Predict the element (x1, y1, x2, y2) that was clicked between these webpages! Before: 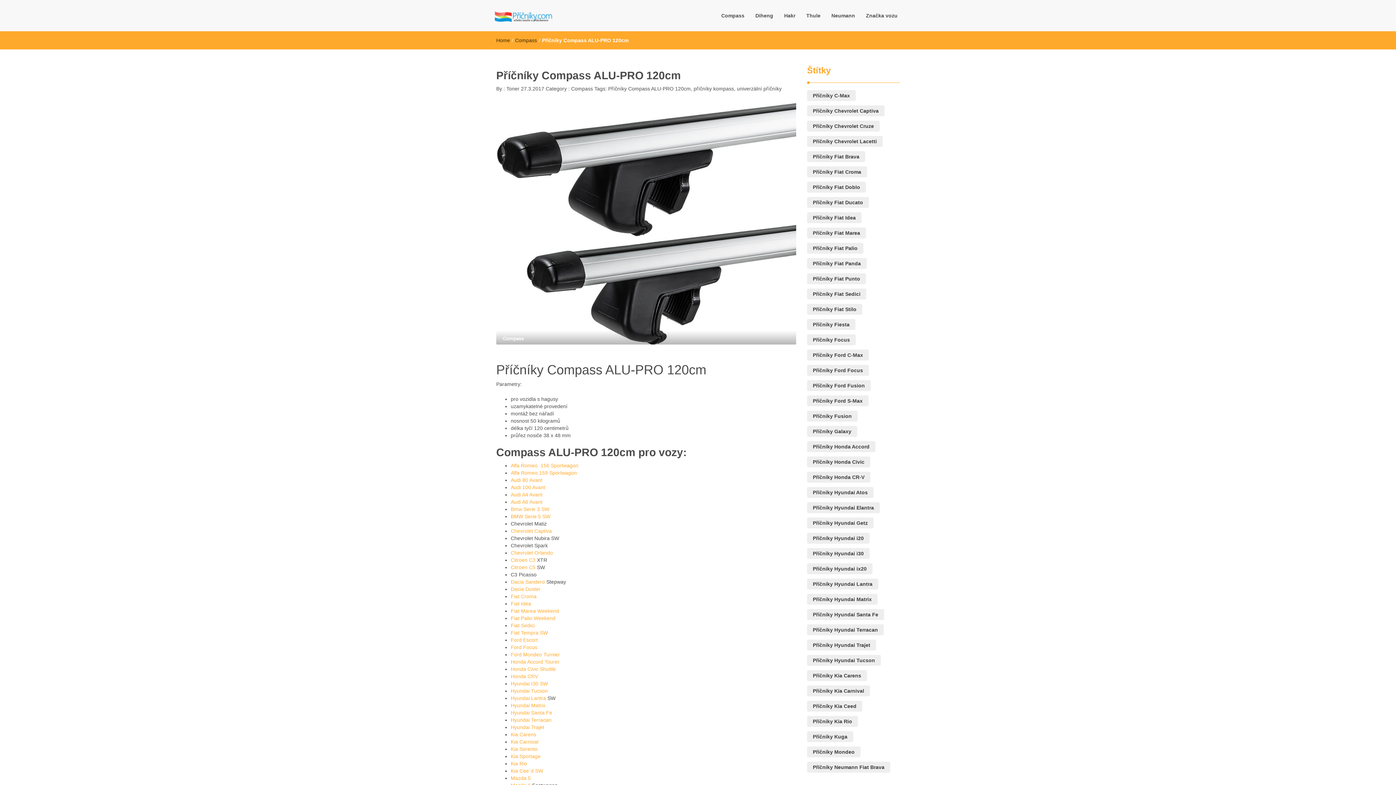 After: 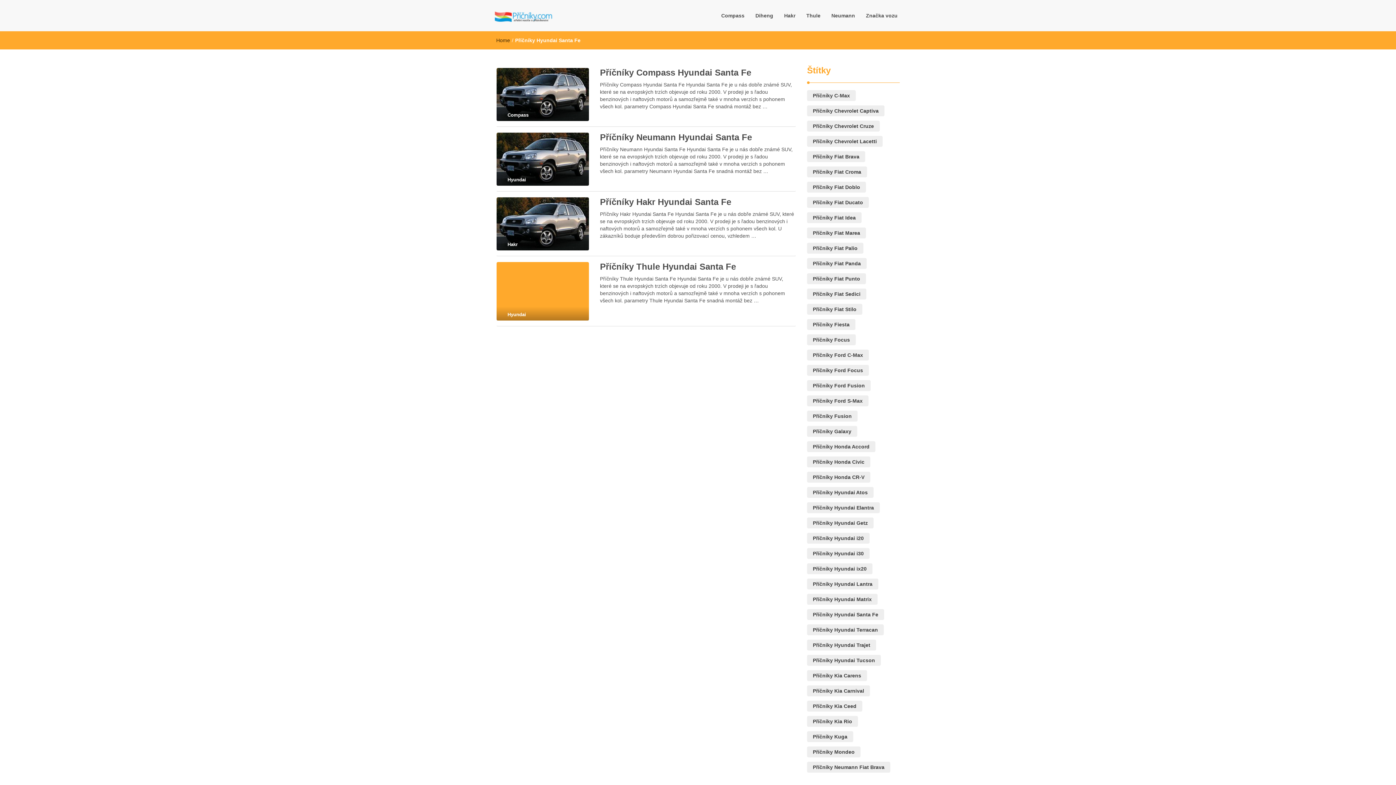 Action: label: Příčníky Hyundai Santa Fe (4 položky) bbox: (807, 609, 884, 620)